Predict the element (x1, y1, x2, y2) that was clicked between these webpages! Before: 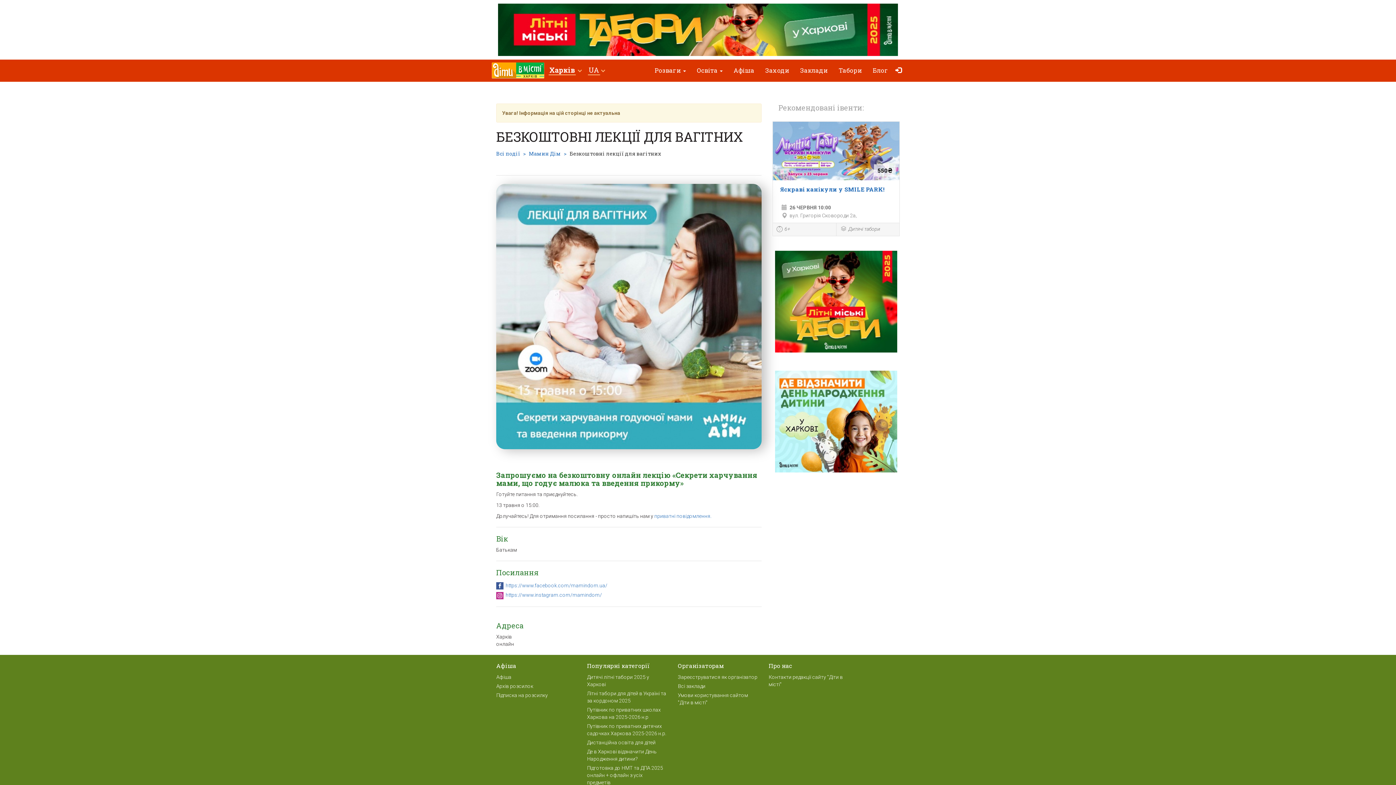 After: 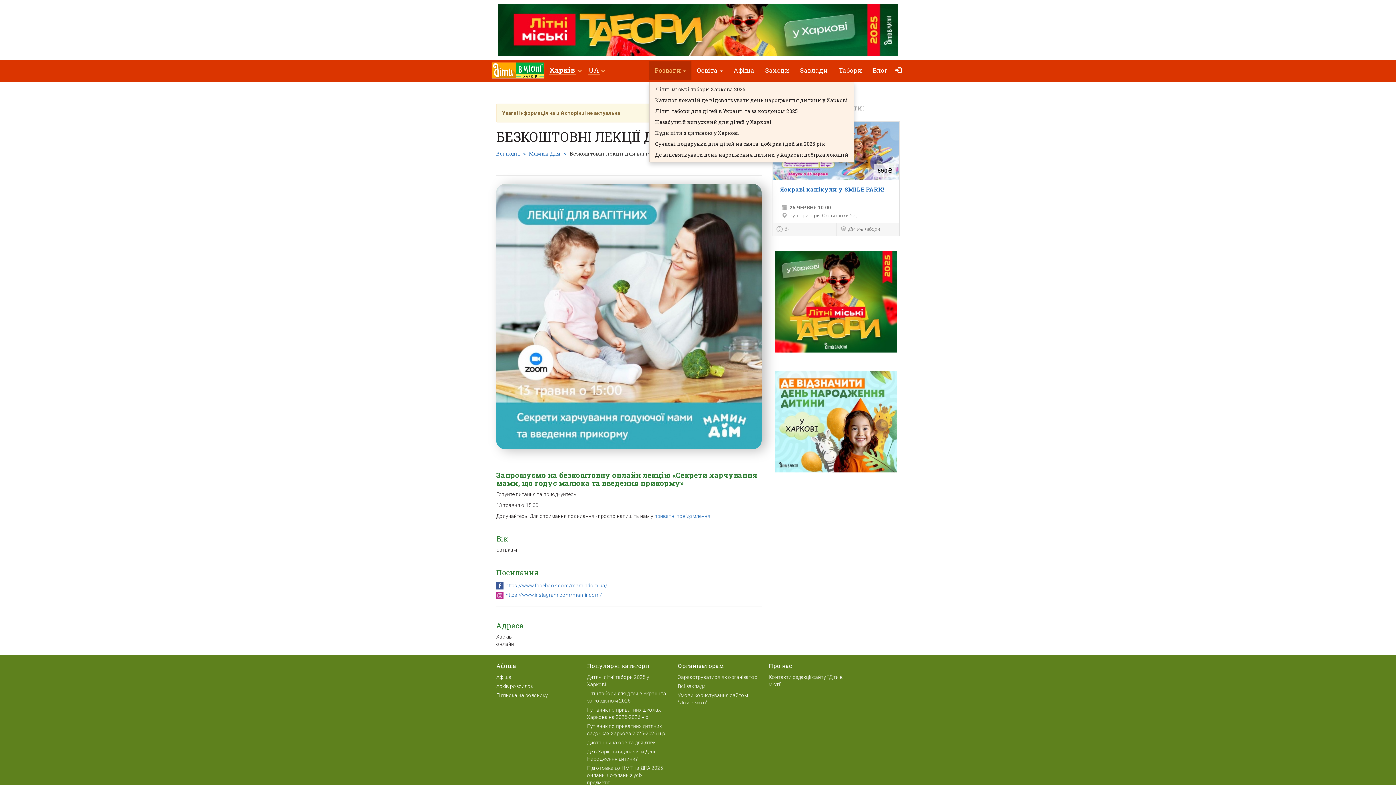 Action: label: Розваги  bbox: (649, 61, 691, 79)